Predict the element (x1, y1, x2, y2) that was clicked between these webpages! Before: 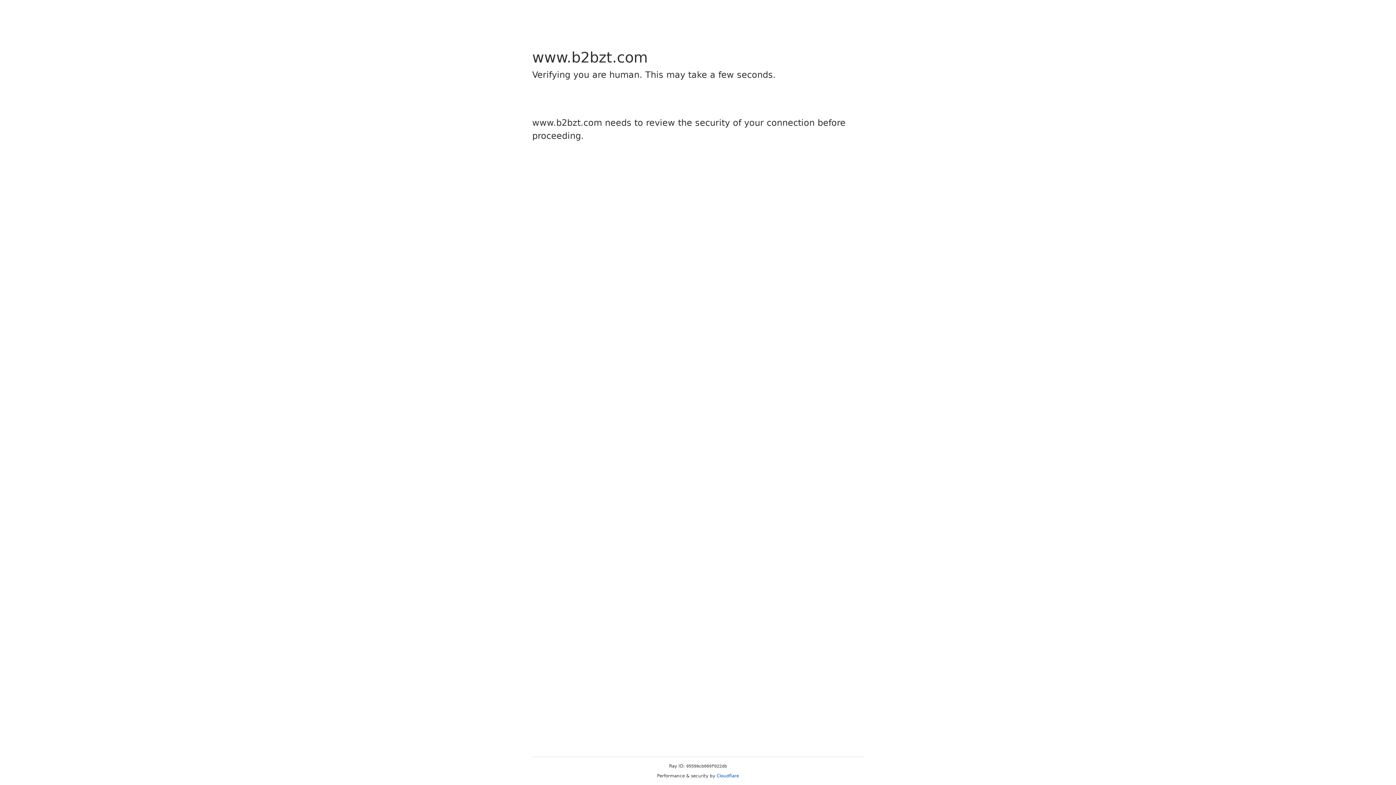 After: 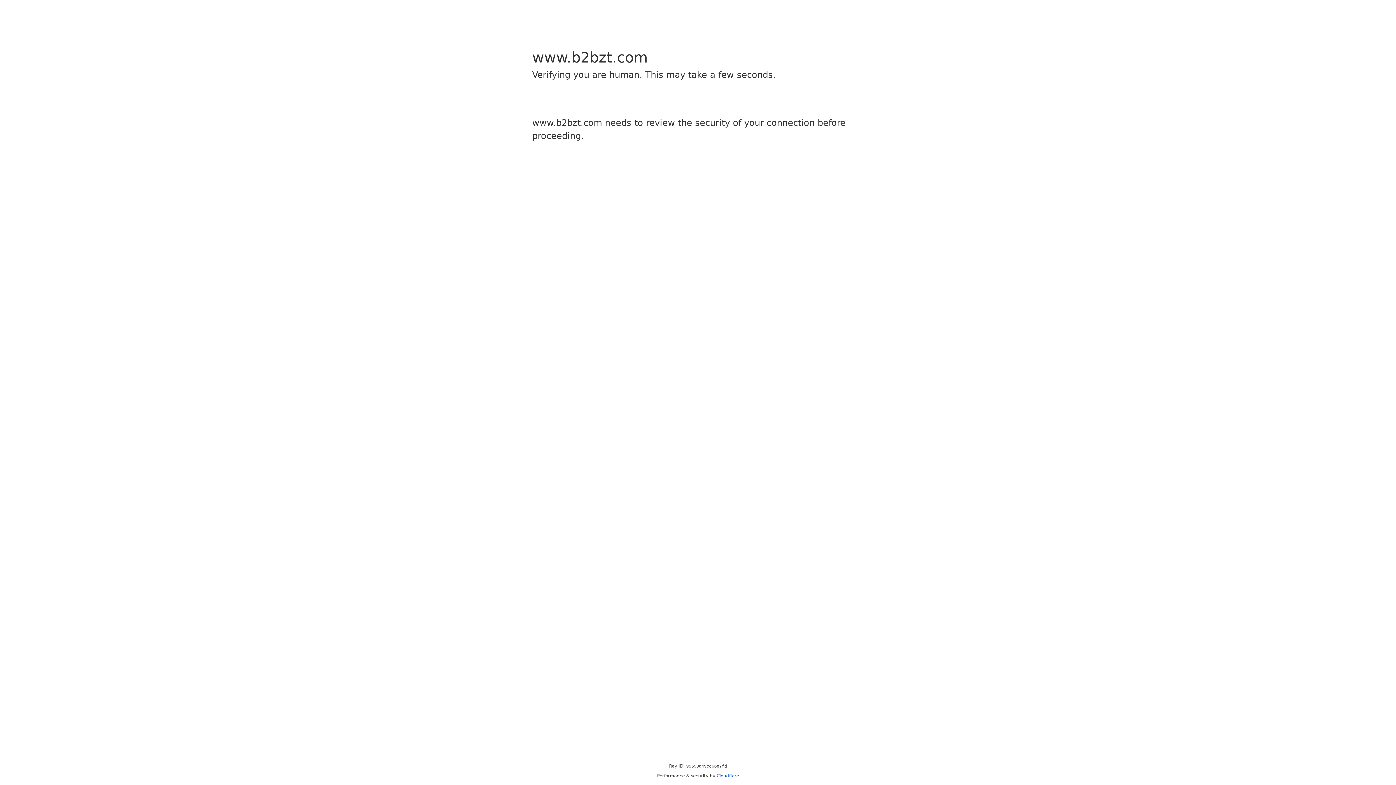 Action: label: Cloudflare bbox: (716, 773, 739, 778)